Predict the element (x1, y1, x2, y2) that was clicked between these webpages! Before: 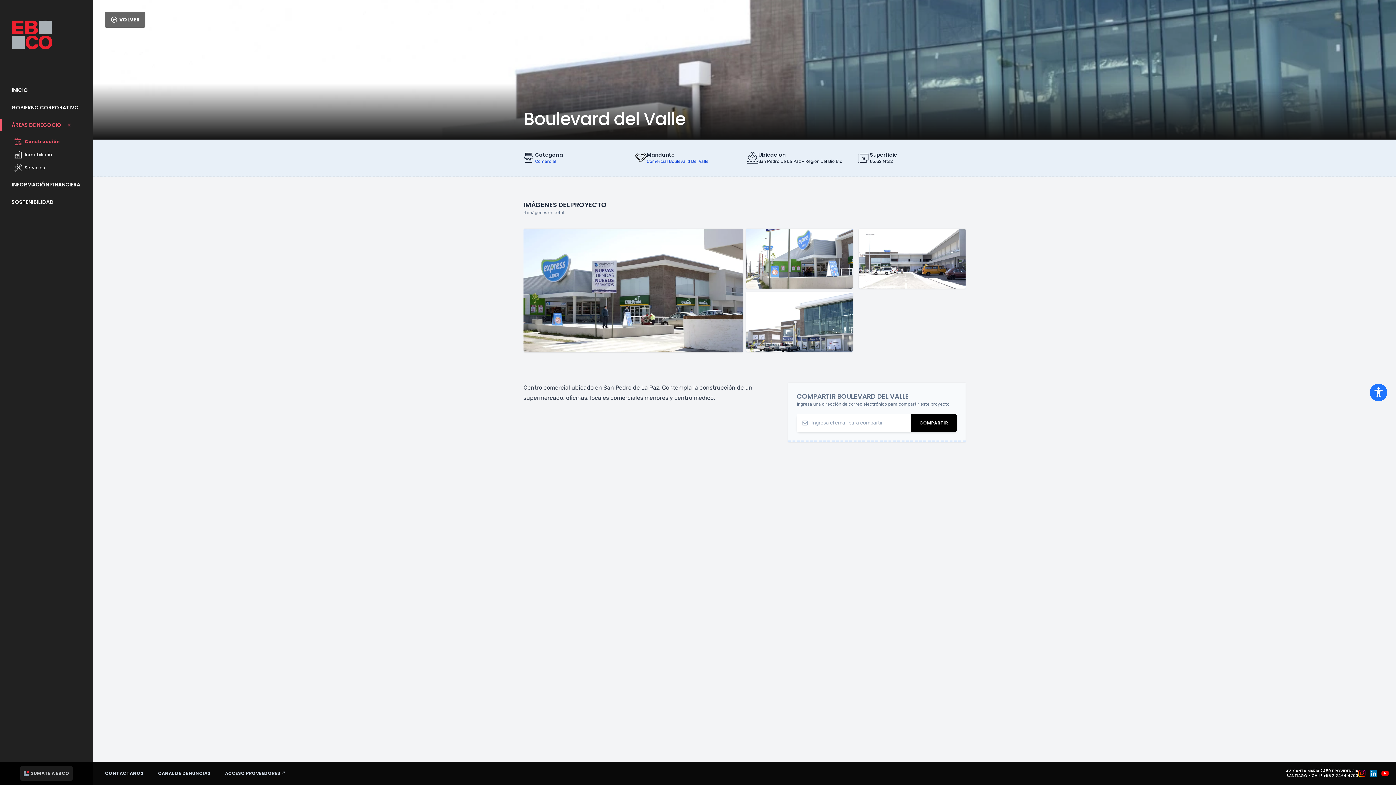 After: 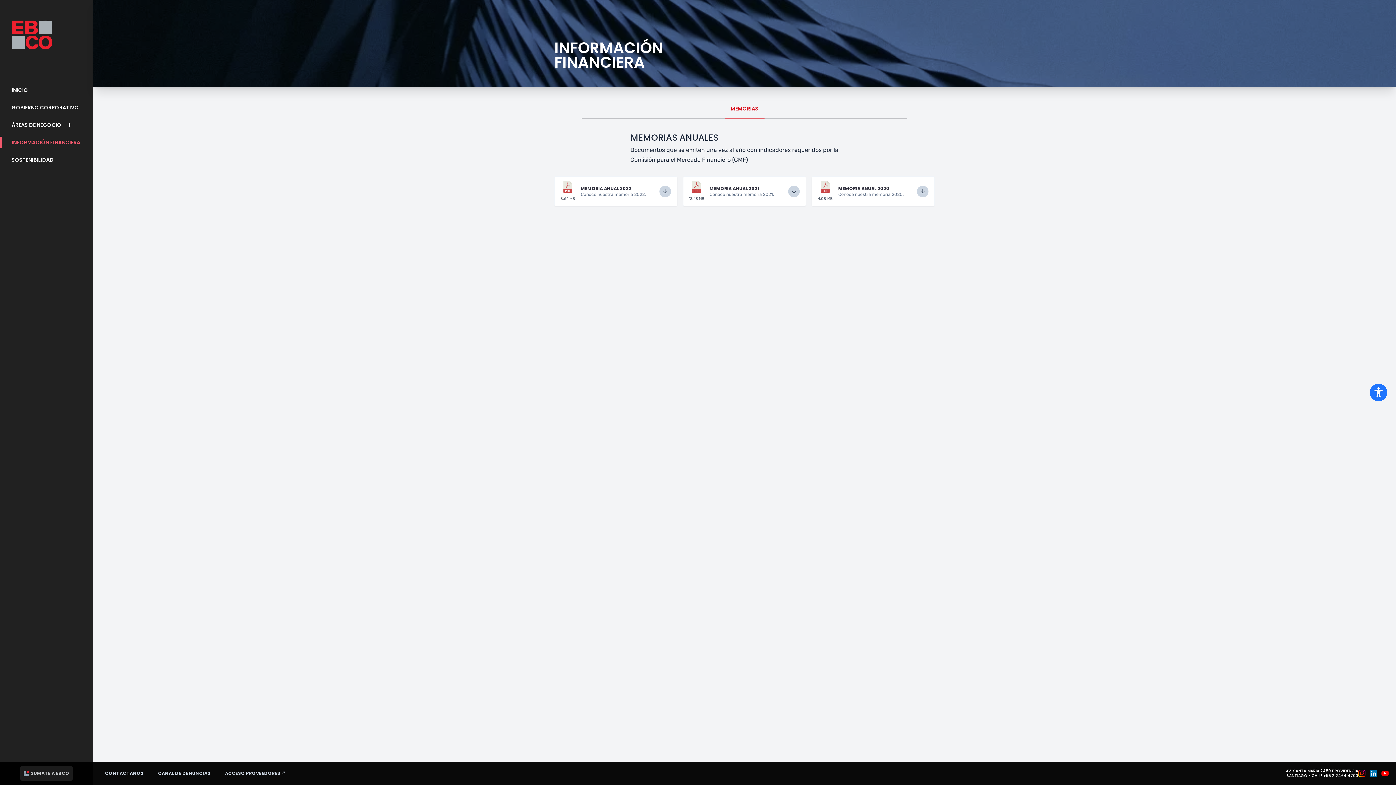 Action: label: INFORMACIÓN FINANCIERA bbox: (0, 178, 93, 190)